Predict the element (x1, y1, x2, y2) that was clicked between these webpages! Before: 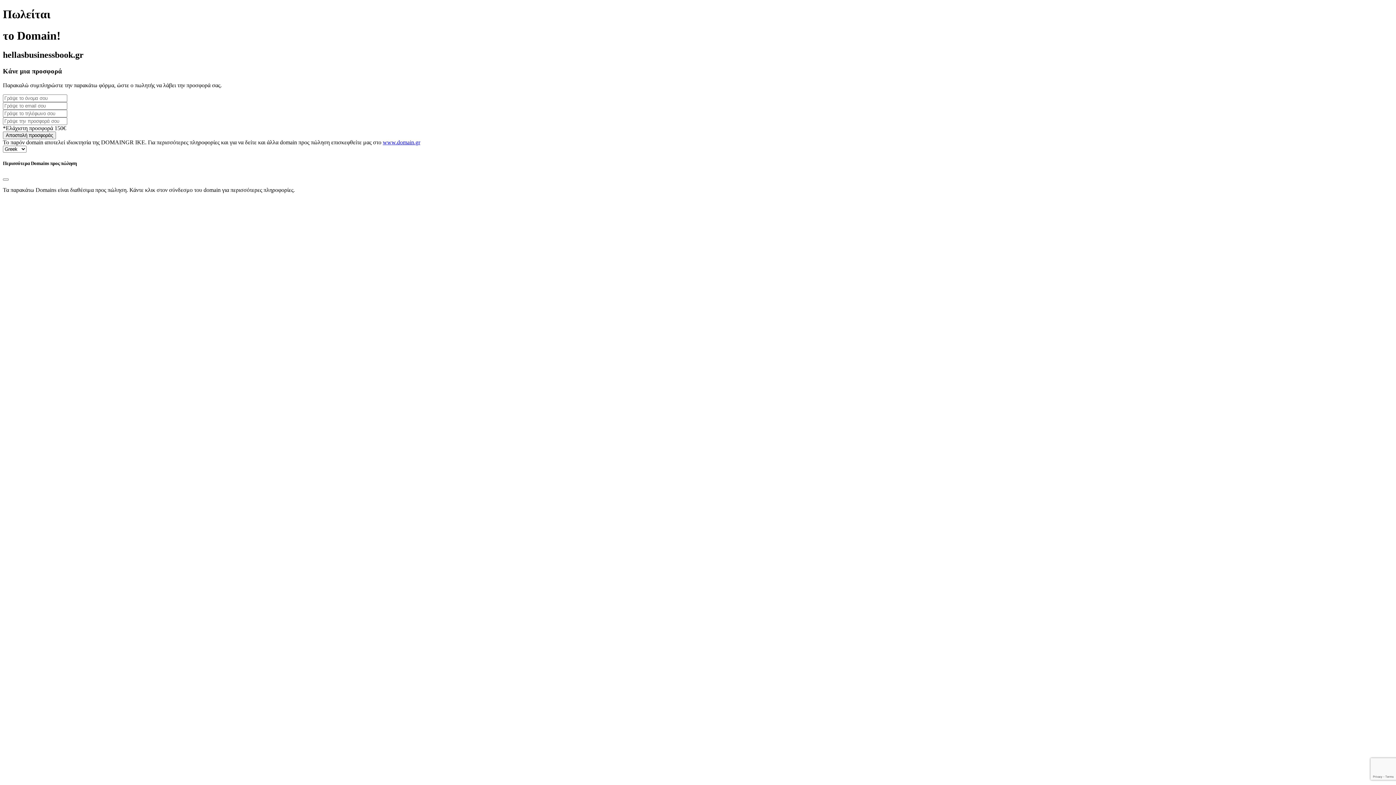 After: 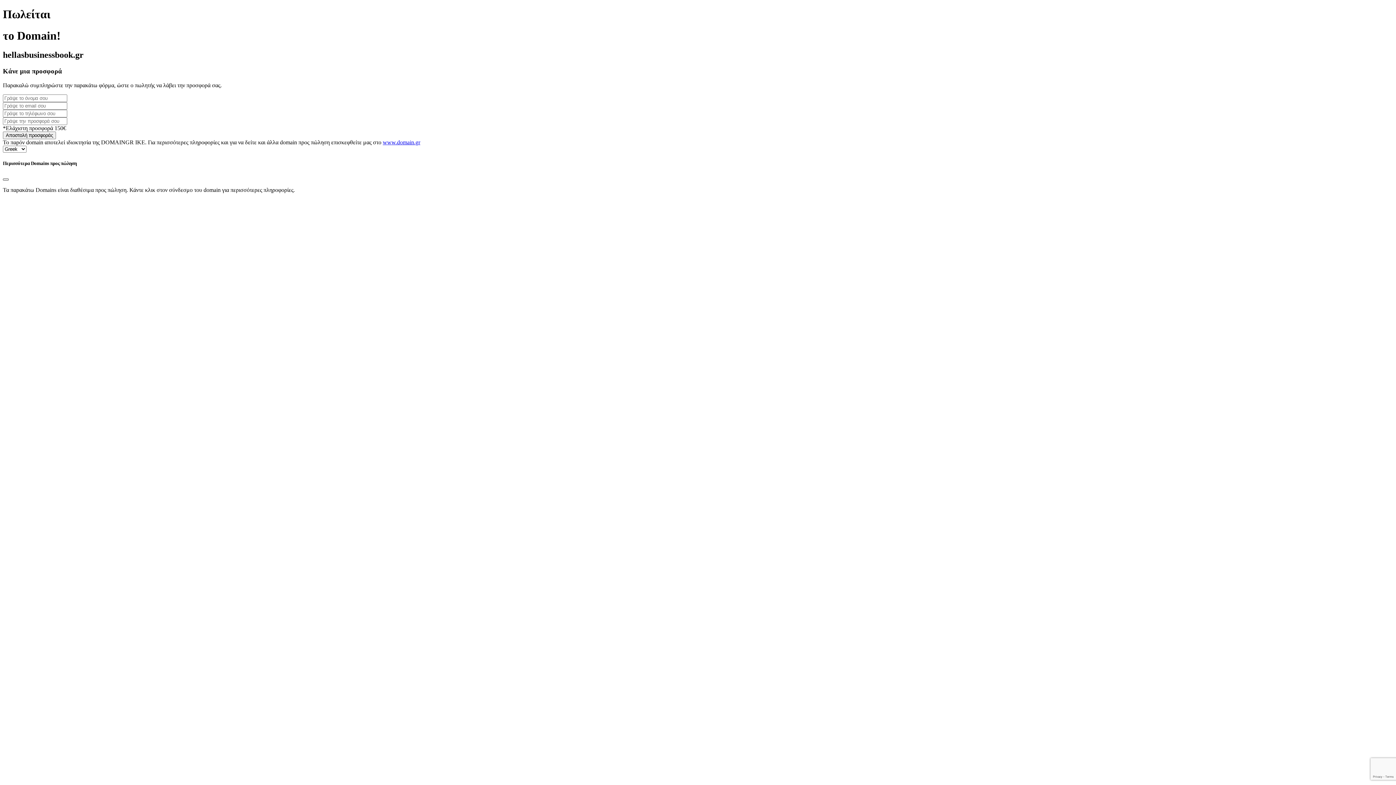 Action: label: Close bbox: (2, 178, 8, 180)